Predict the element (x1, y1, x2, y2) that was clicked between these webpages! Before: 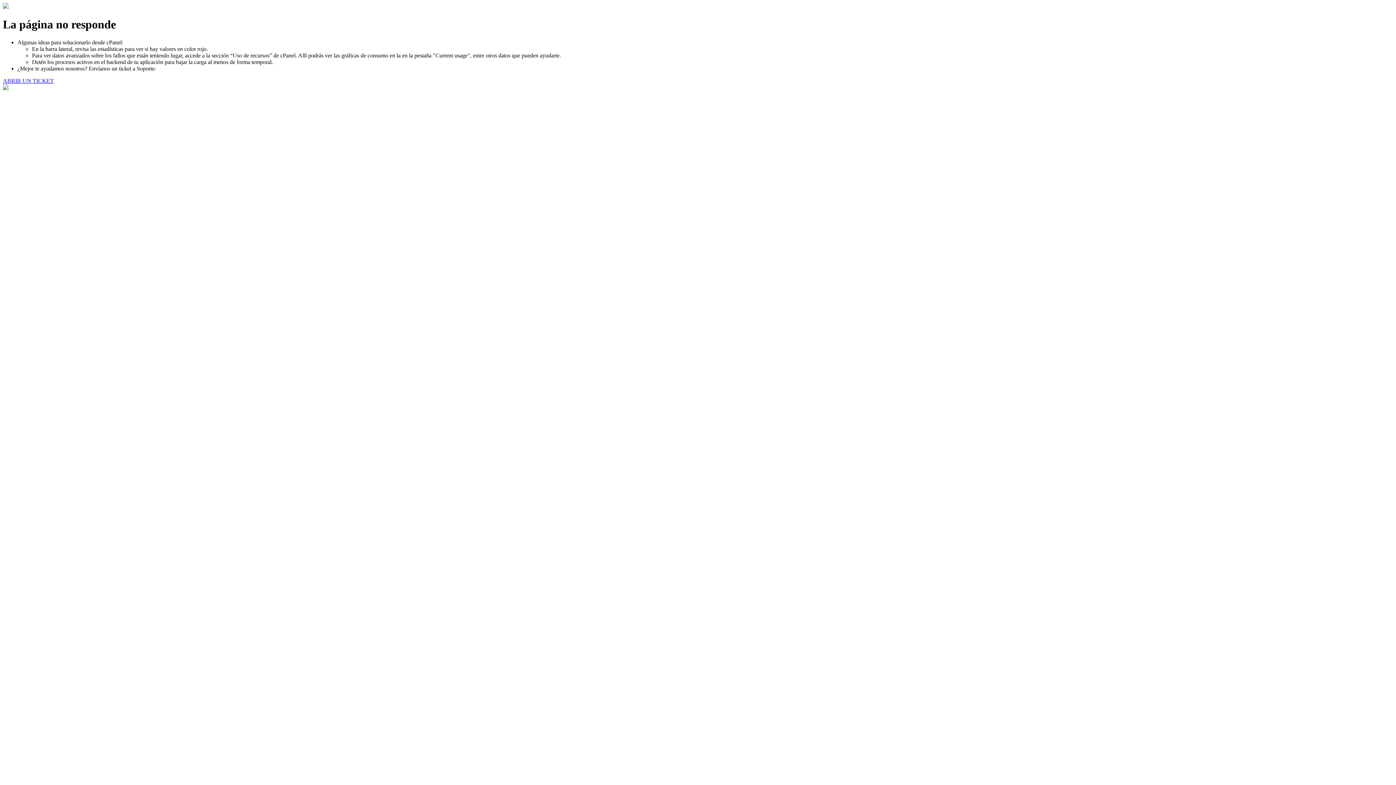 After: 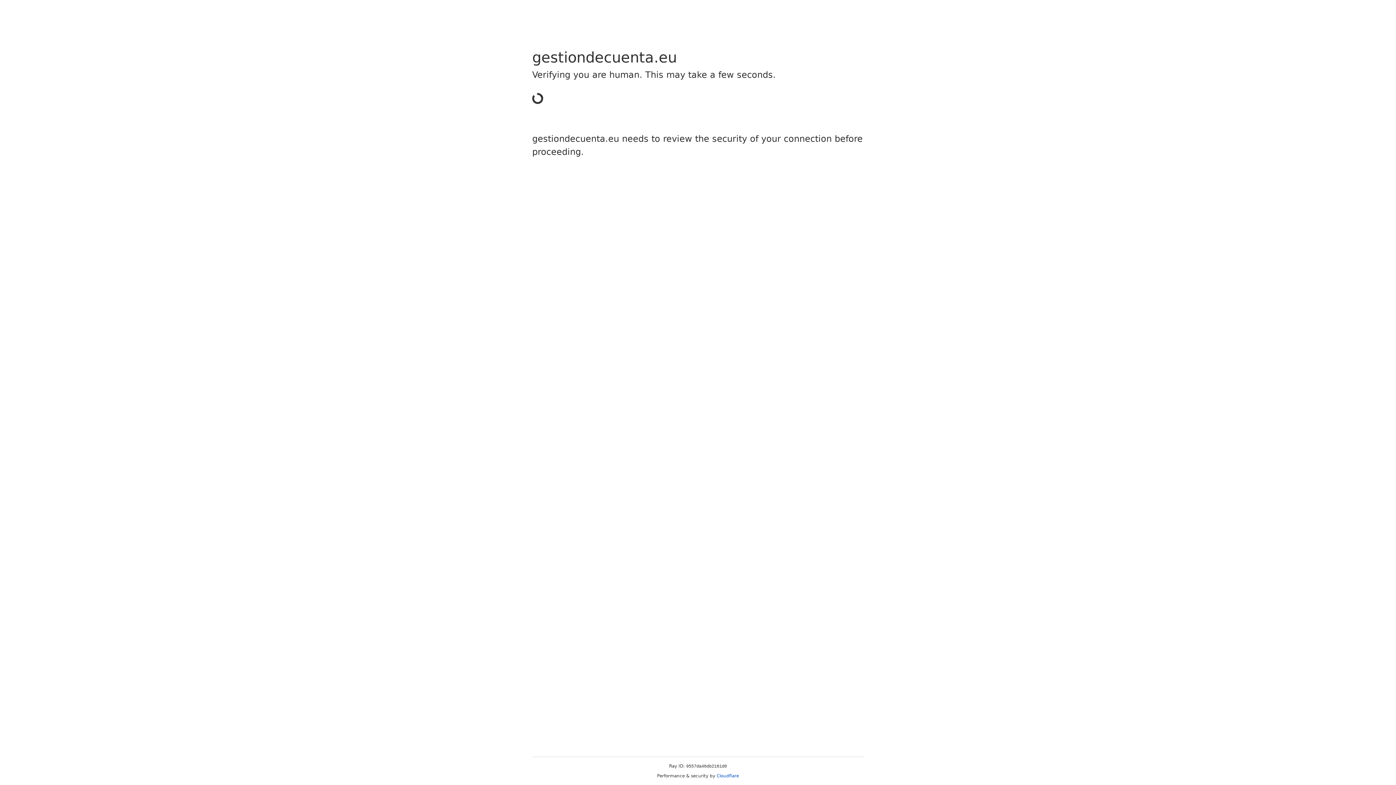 Action: label: ABRIR UN TICKET bbox: (2, 77, 53, 83)